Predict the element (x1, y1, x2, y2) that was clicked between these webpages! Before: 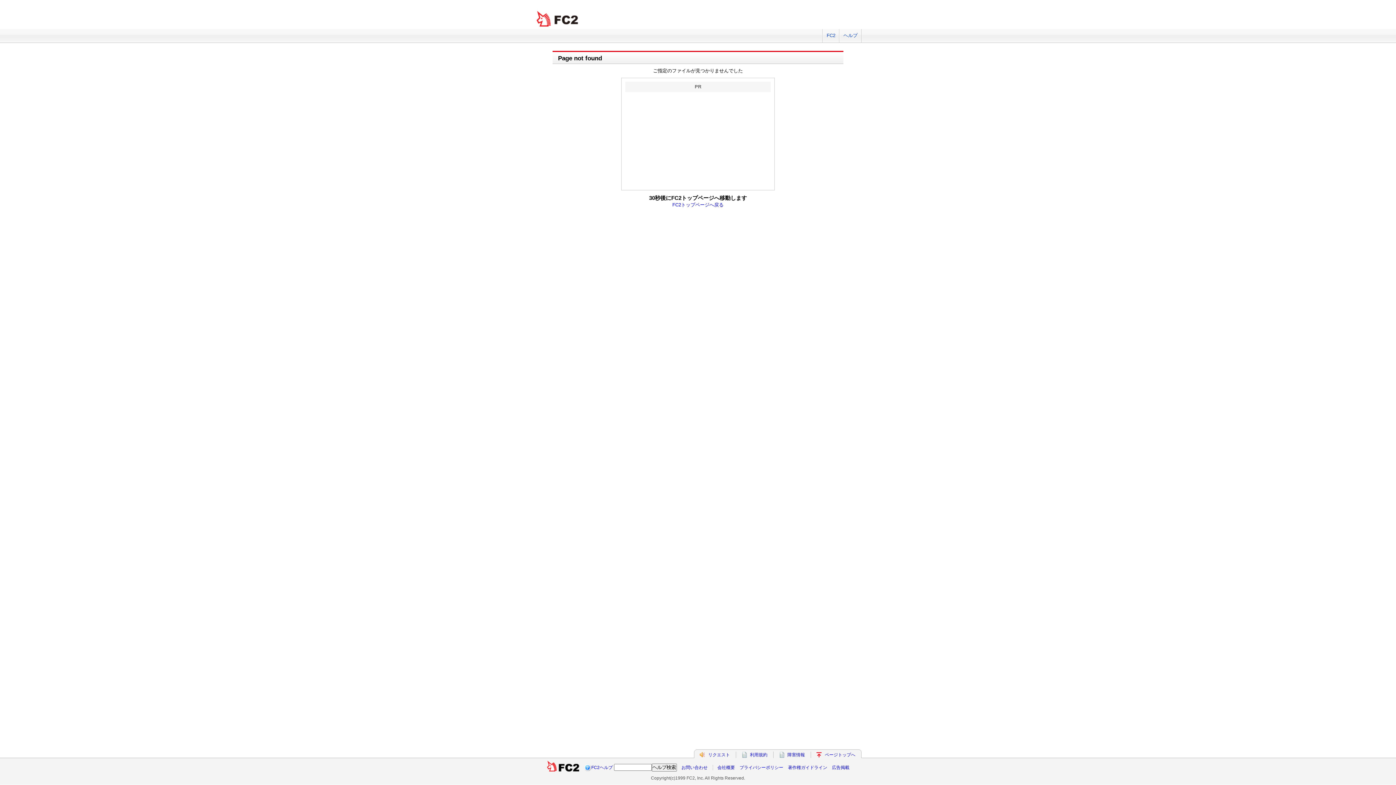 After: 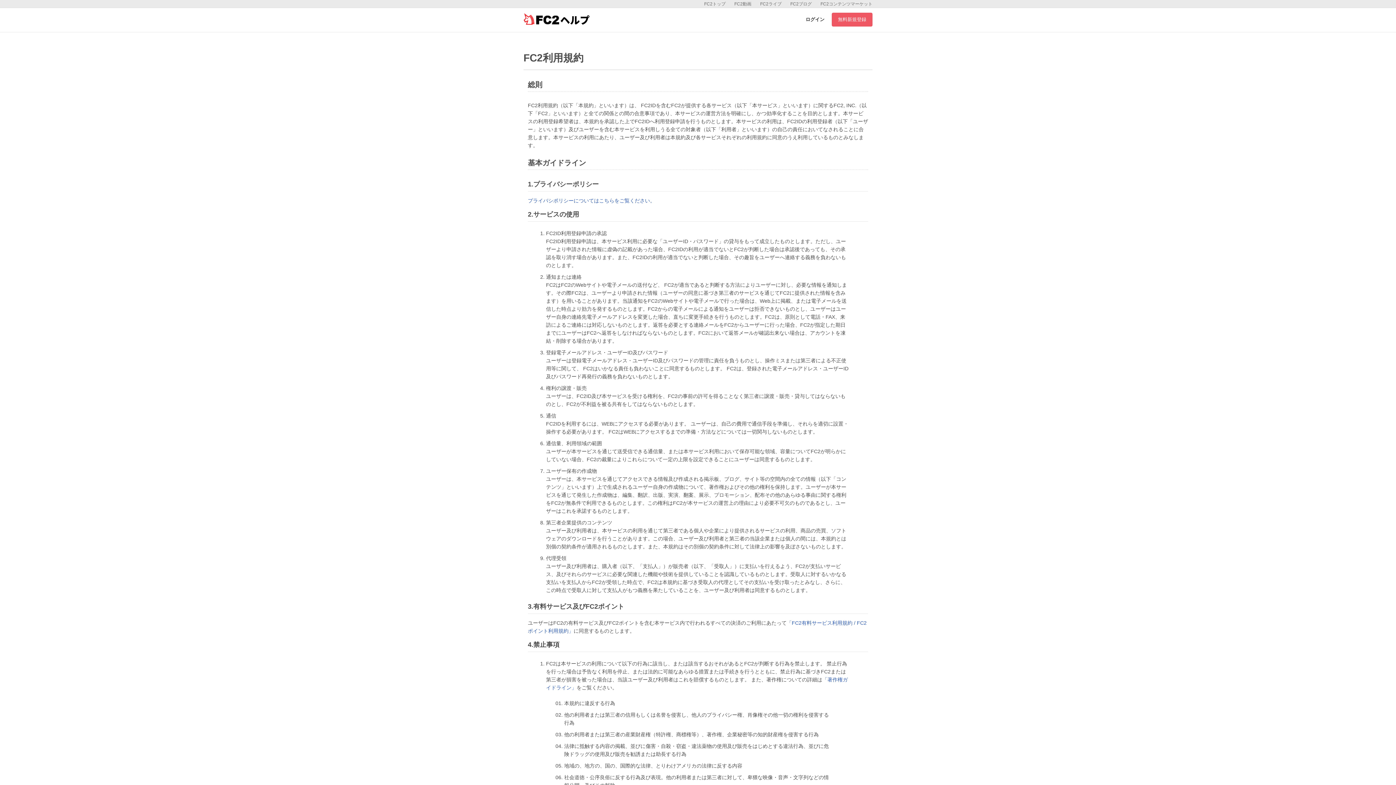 Action: bbox: (750, 752, 767, 757) label: 利用規約